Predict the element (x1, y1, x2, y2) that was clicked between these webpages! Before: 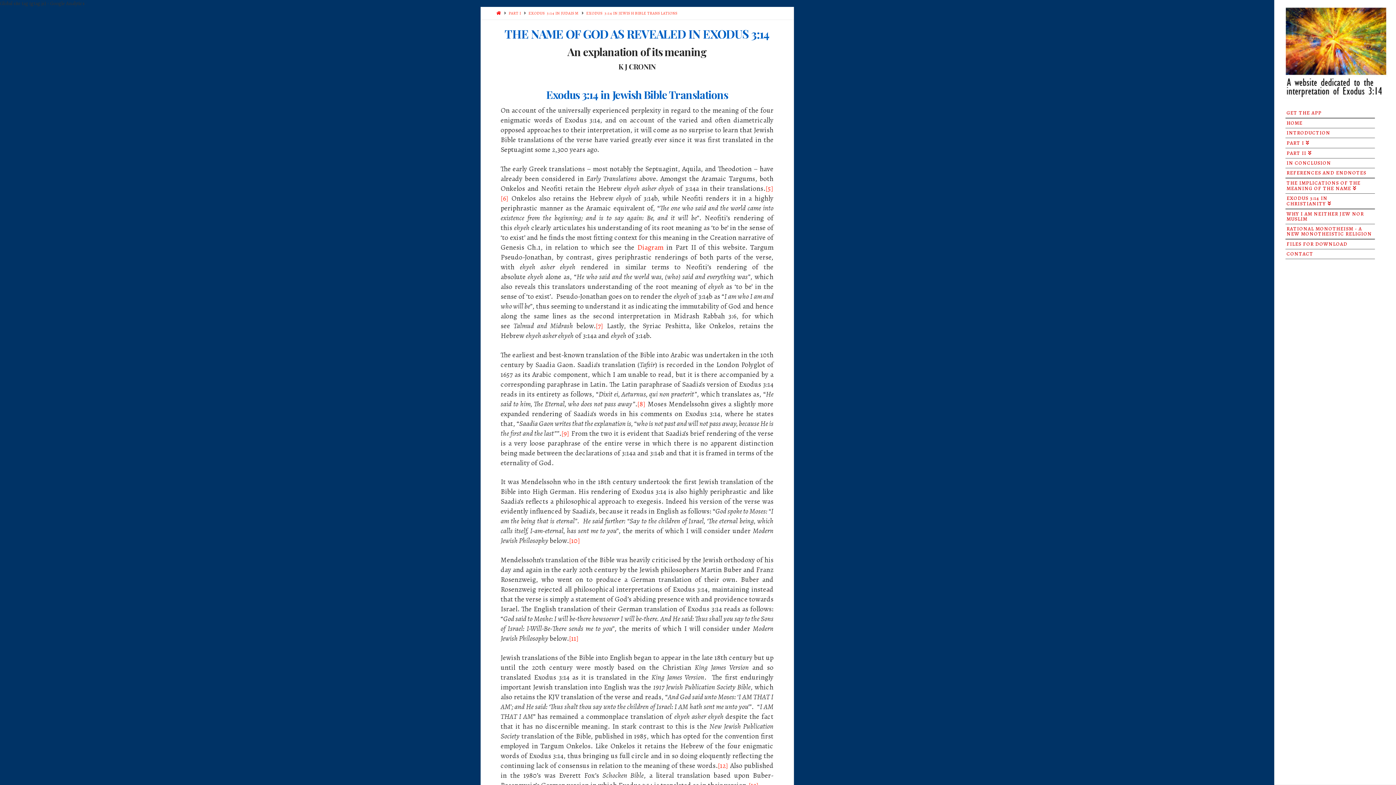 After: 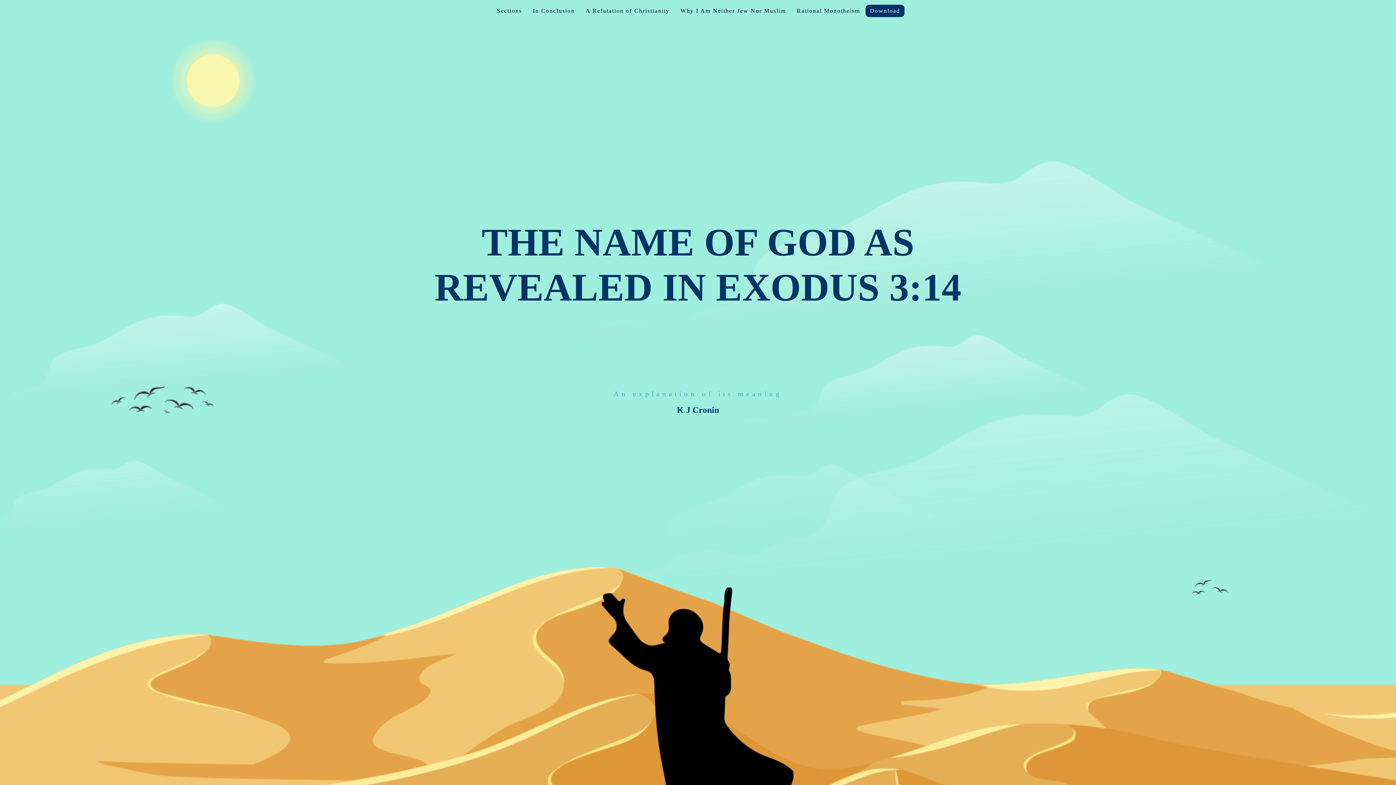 Action: bbox: (1274, 117, 1396, 128) label: HOME